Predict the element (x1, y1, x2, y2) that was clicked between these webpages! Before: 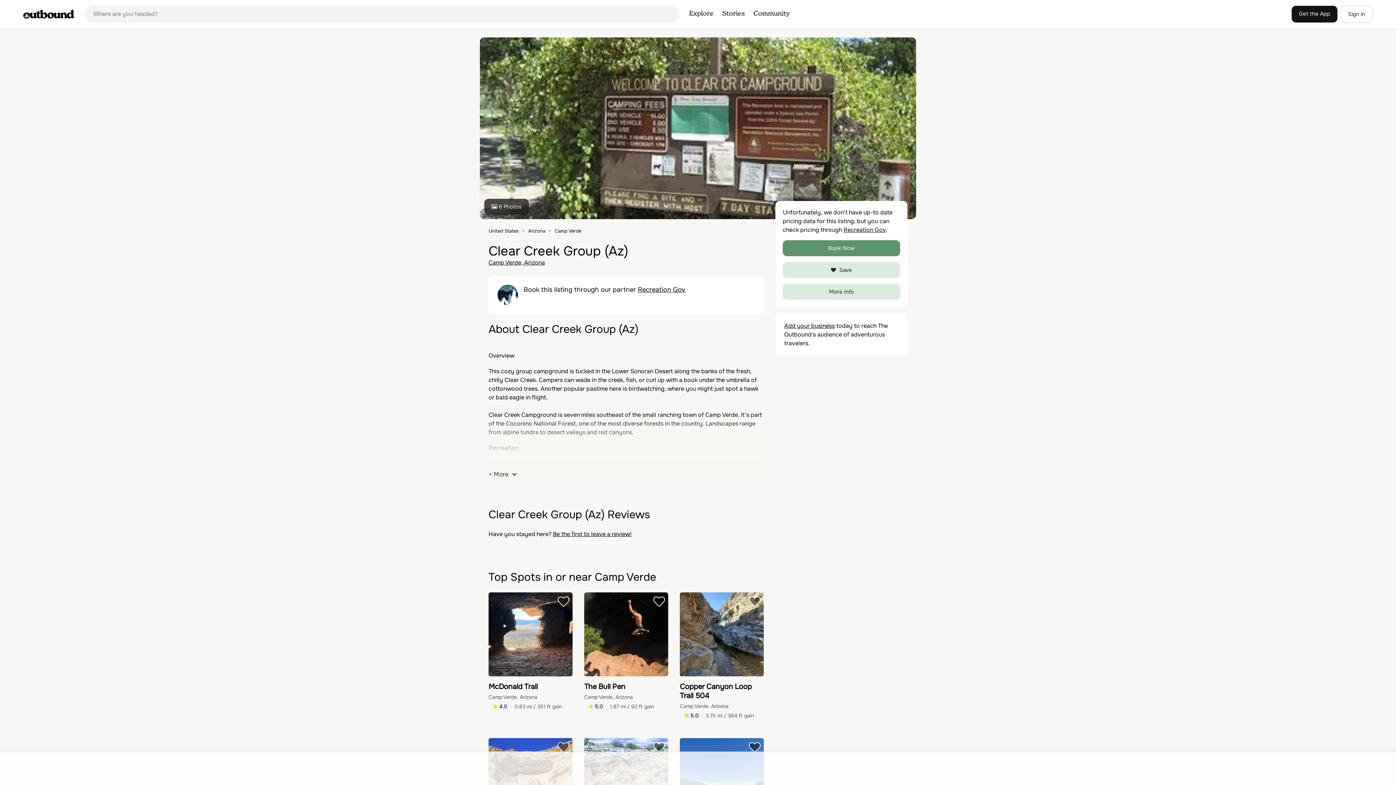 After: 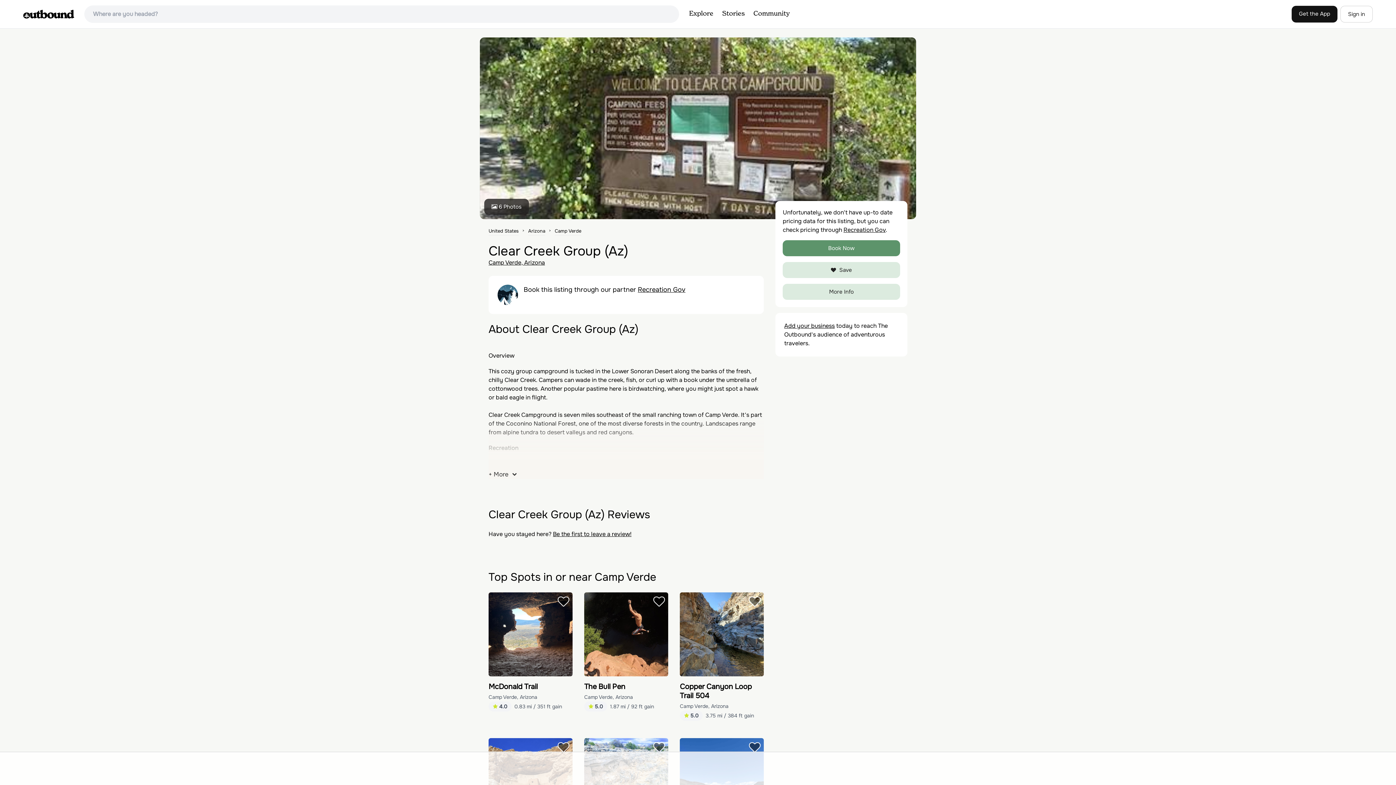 Action: bbox: (553, 530, 631, 538) label: Be the first to leave a review!